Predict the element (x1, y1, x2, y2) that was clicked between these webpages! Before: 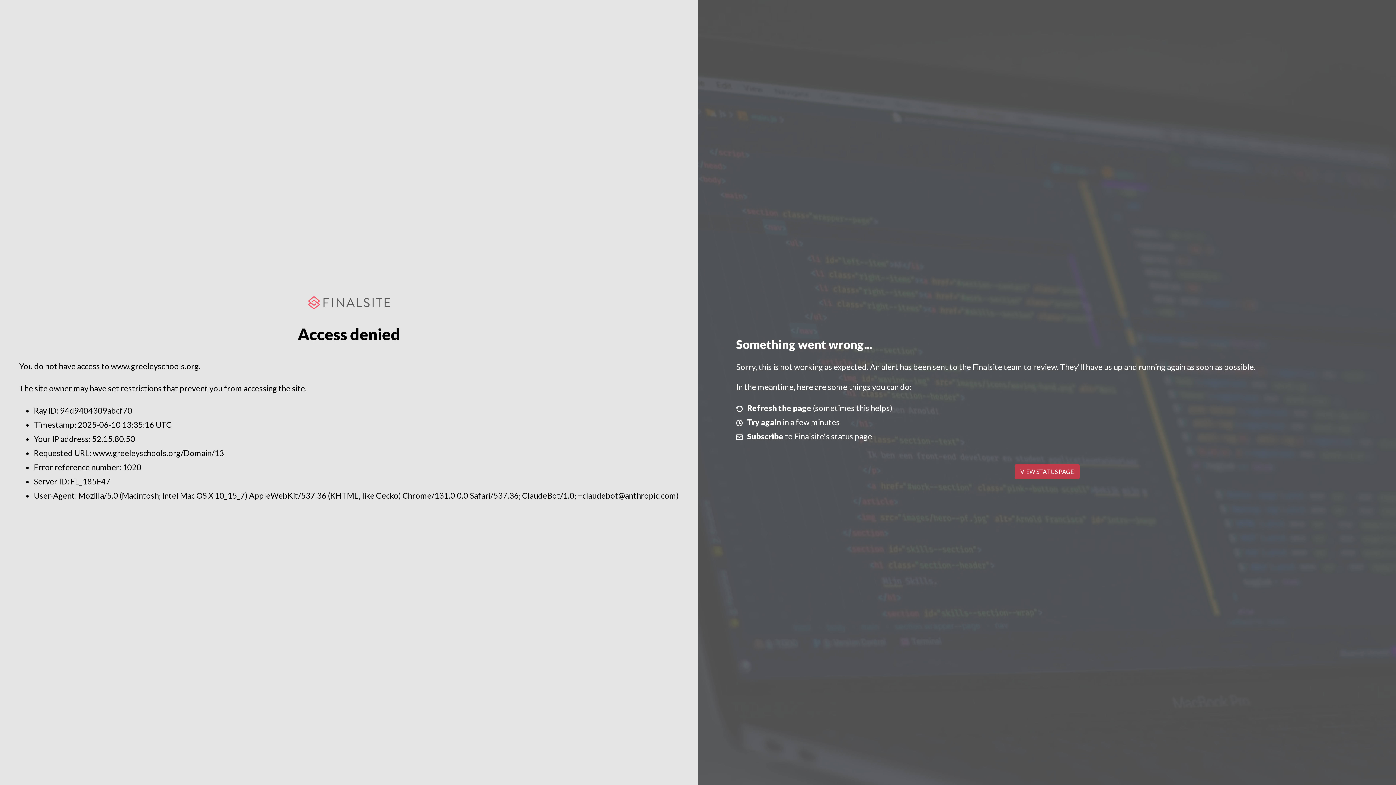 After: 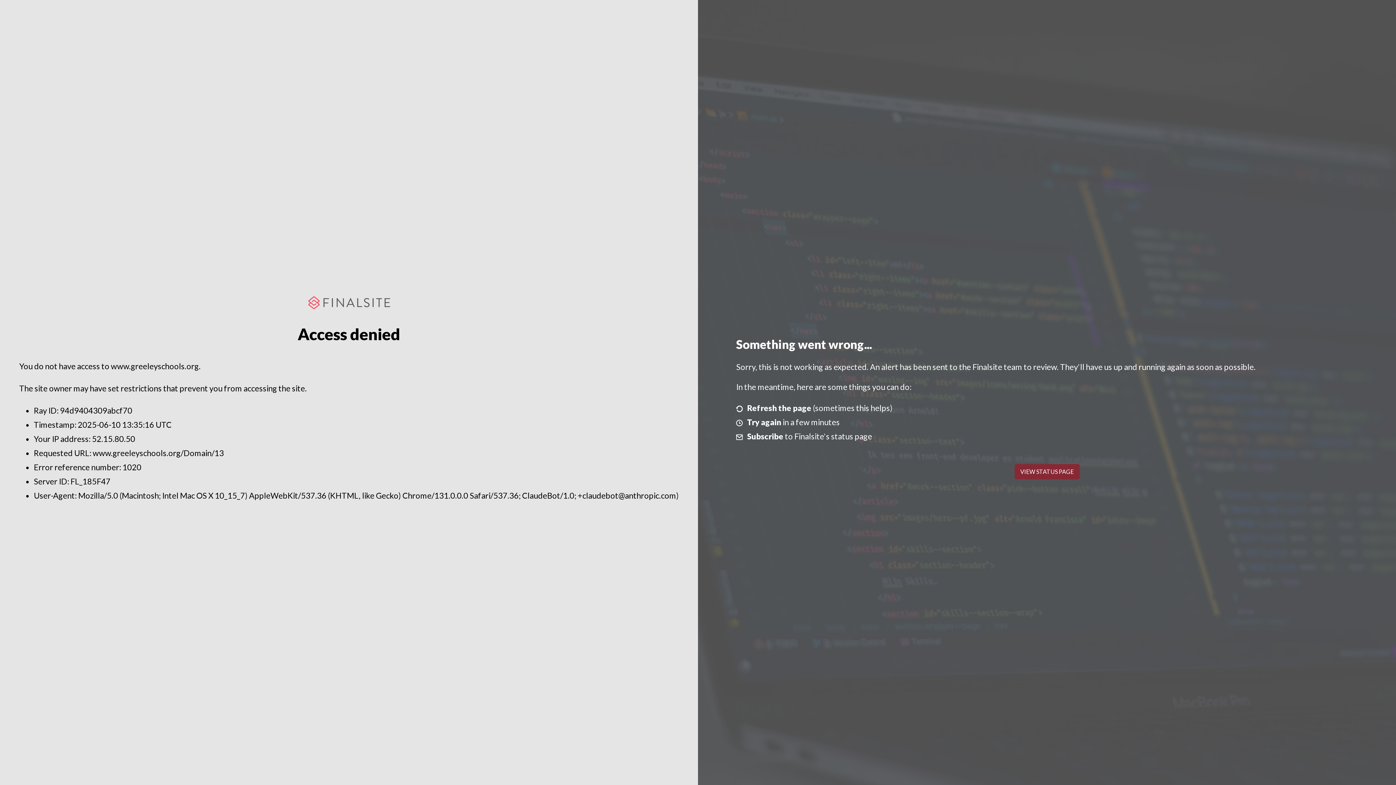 Action: bbox: (1014, 464, 1079, 479) label: VIEW STATUS PAGE